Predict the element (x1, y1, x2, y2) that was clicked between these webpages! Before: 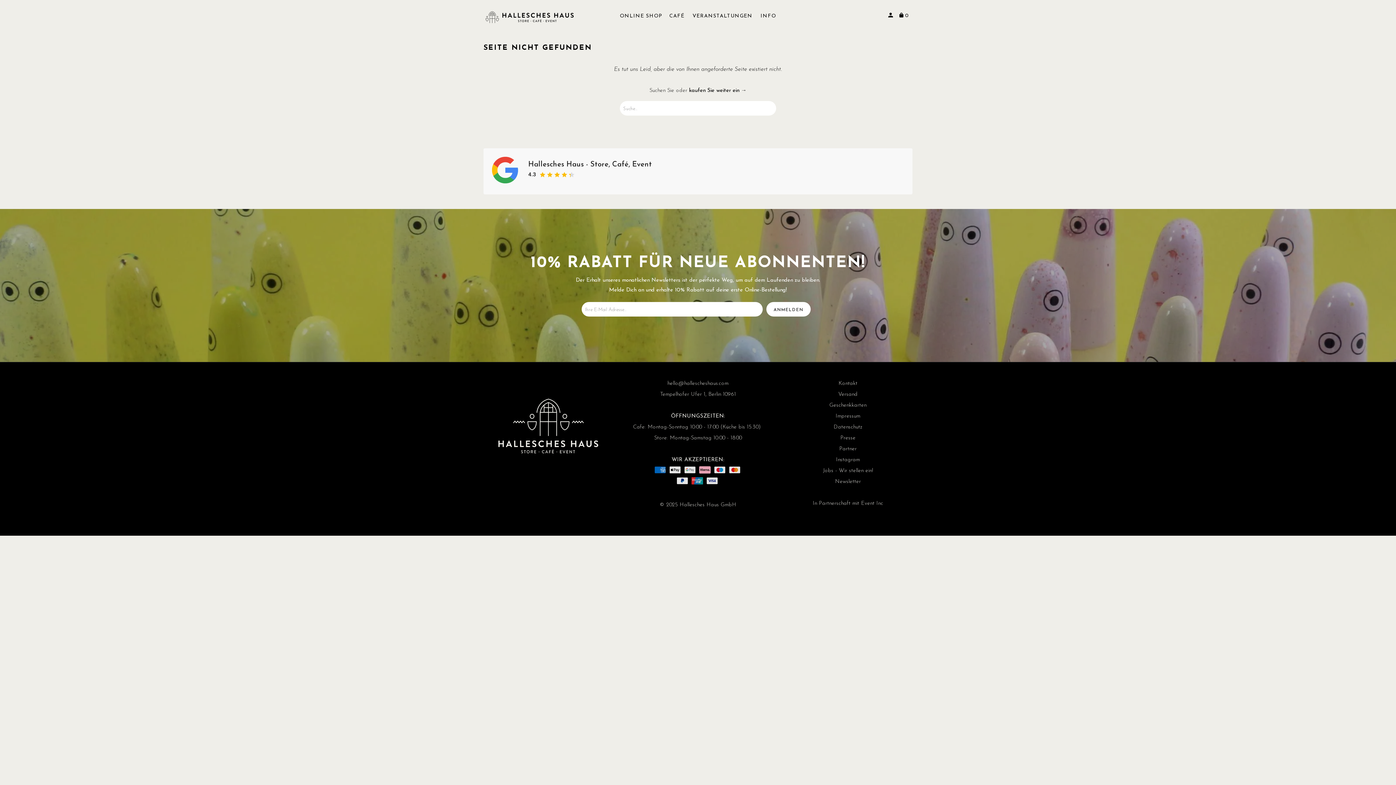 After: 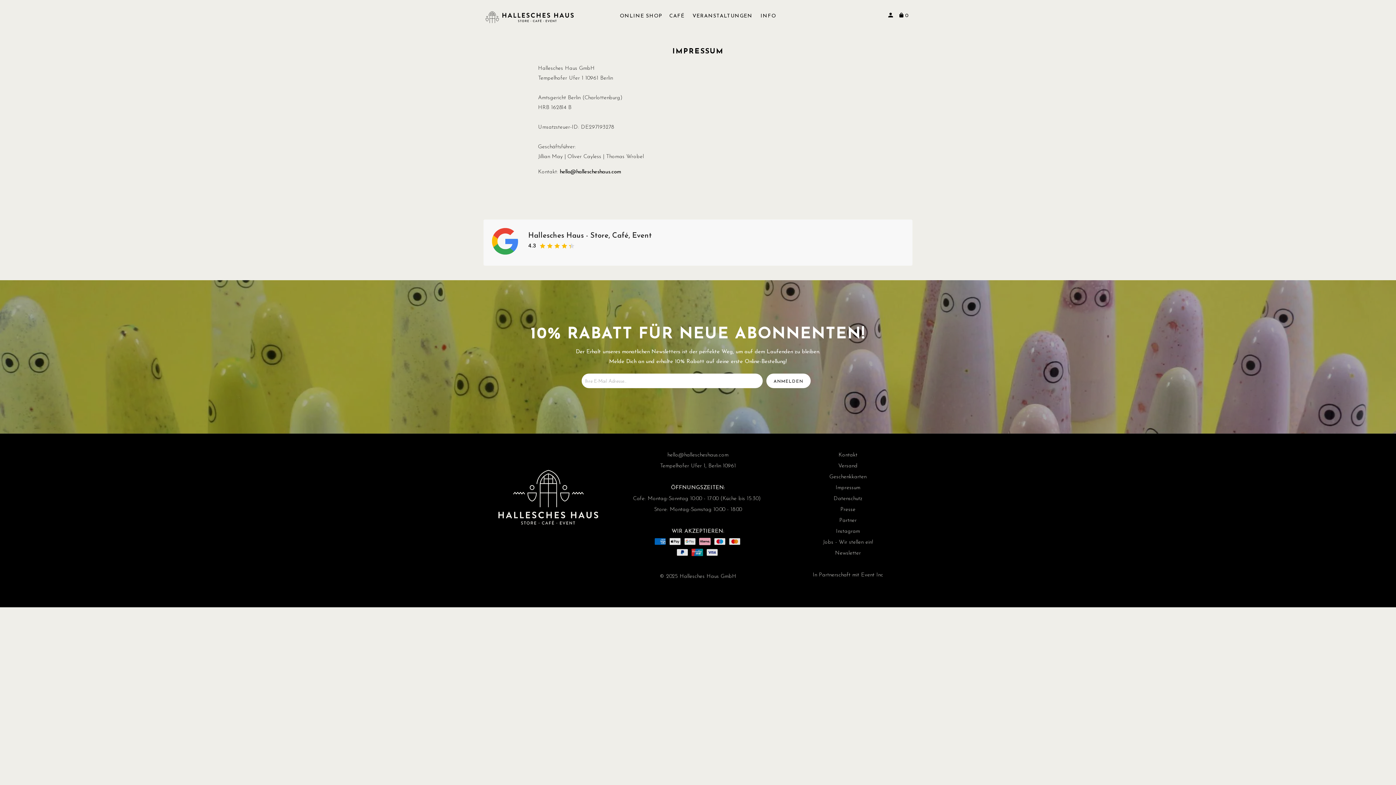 Action: label: Impressum bbox: (835, 413, 860, 419)